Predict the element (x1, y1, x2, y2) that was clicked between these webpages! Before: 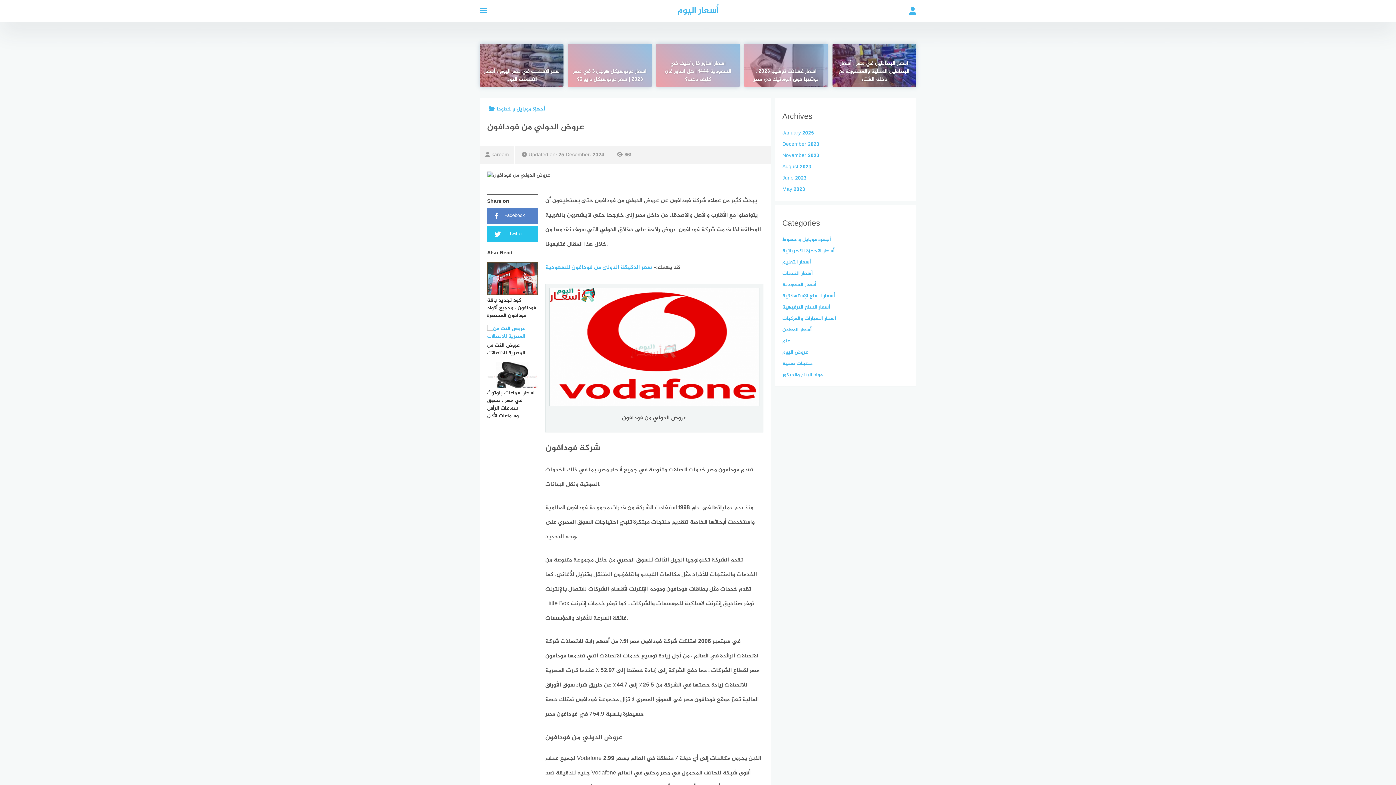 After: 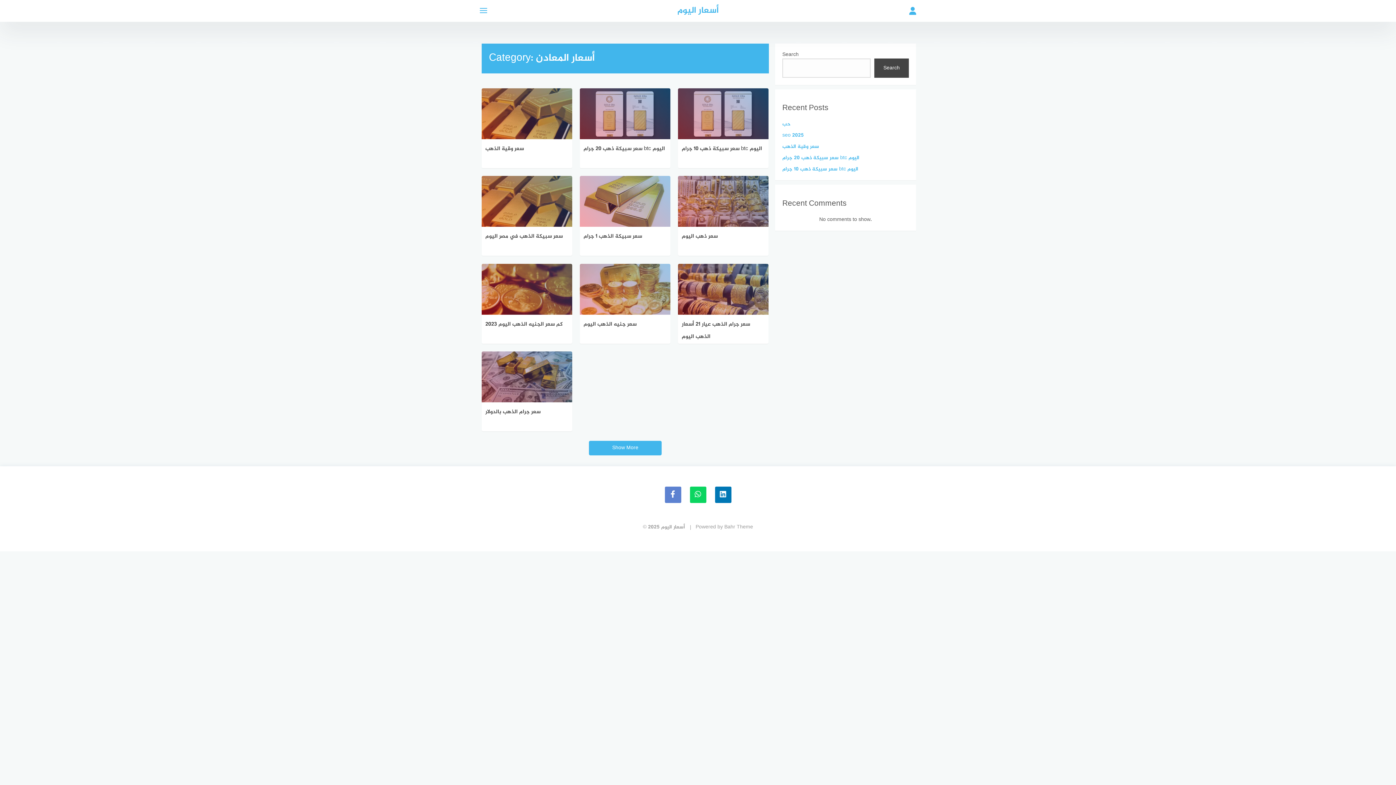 Action: label: أسعار المعادن bbox: (782, 325, 812, 334)